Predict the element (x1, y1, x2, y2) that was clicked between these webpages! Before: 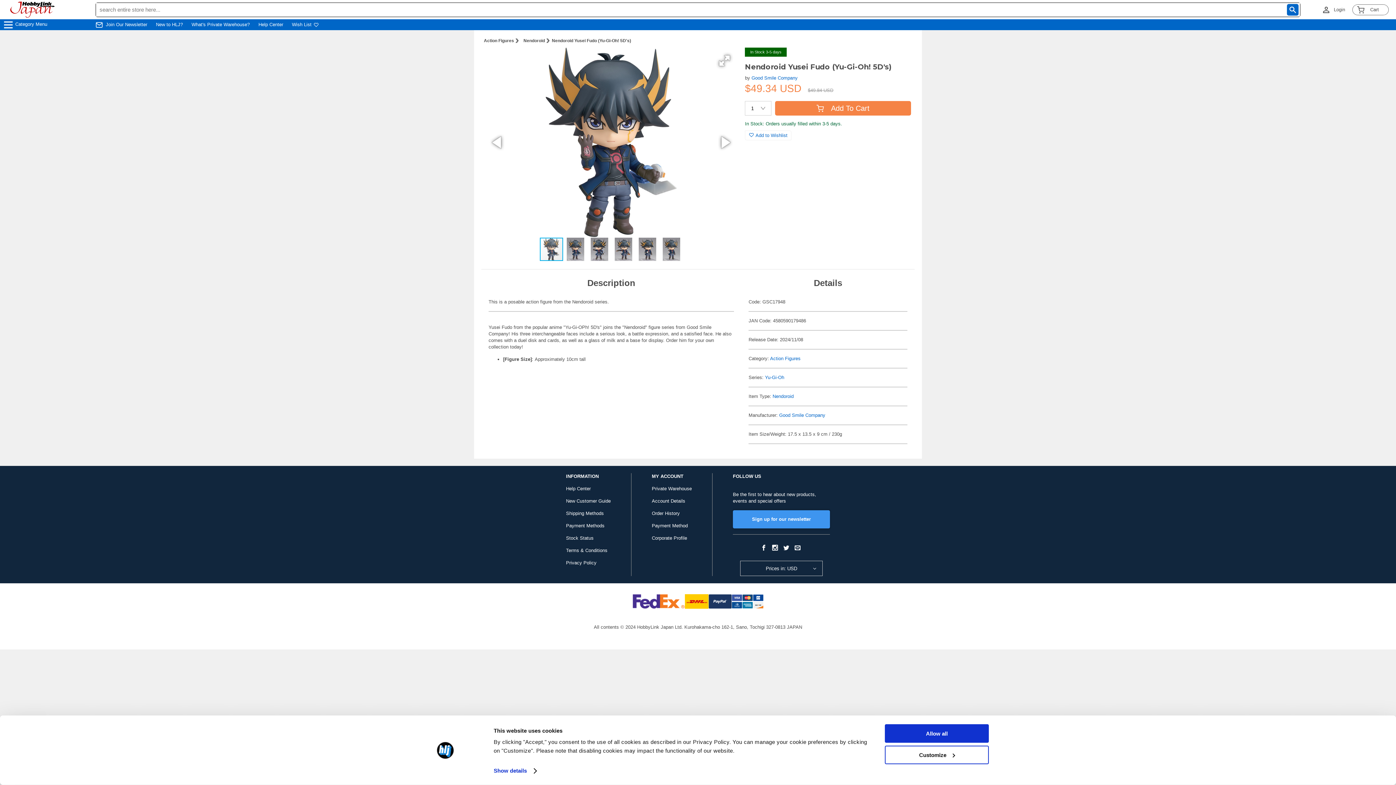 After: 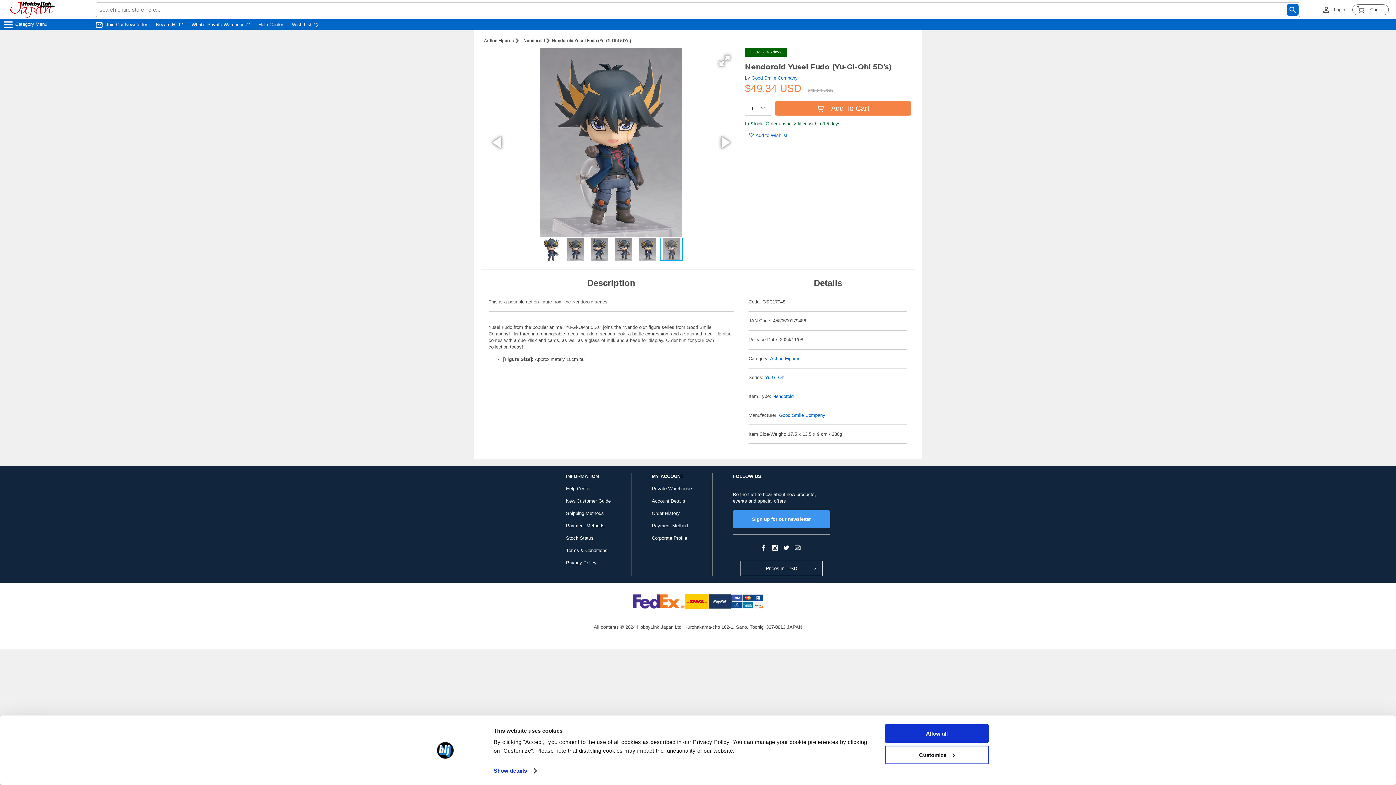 Action: bbox: (659, 237, 683, 261)